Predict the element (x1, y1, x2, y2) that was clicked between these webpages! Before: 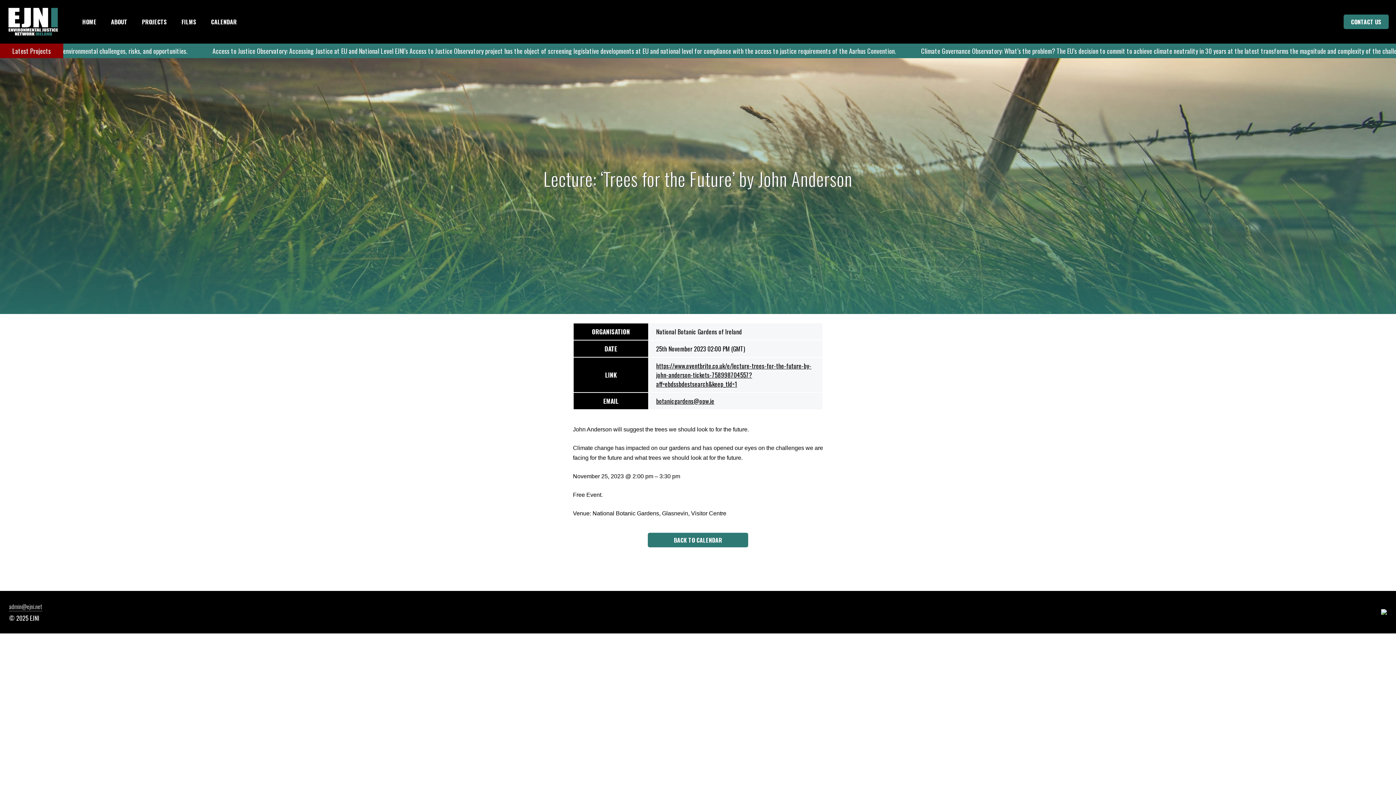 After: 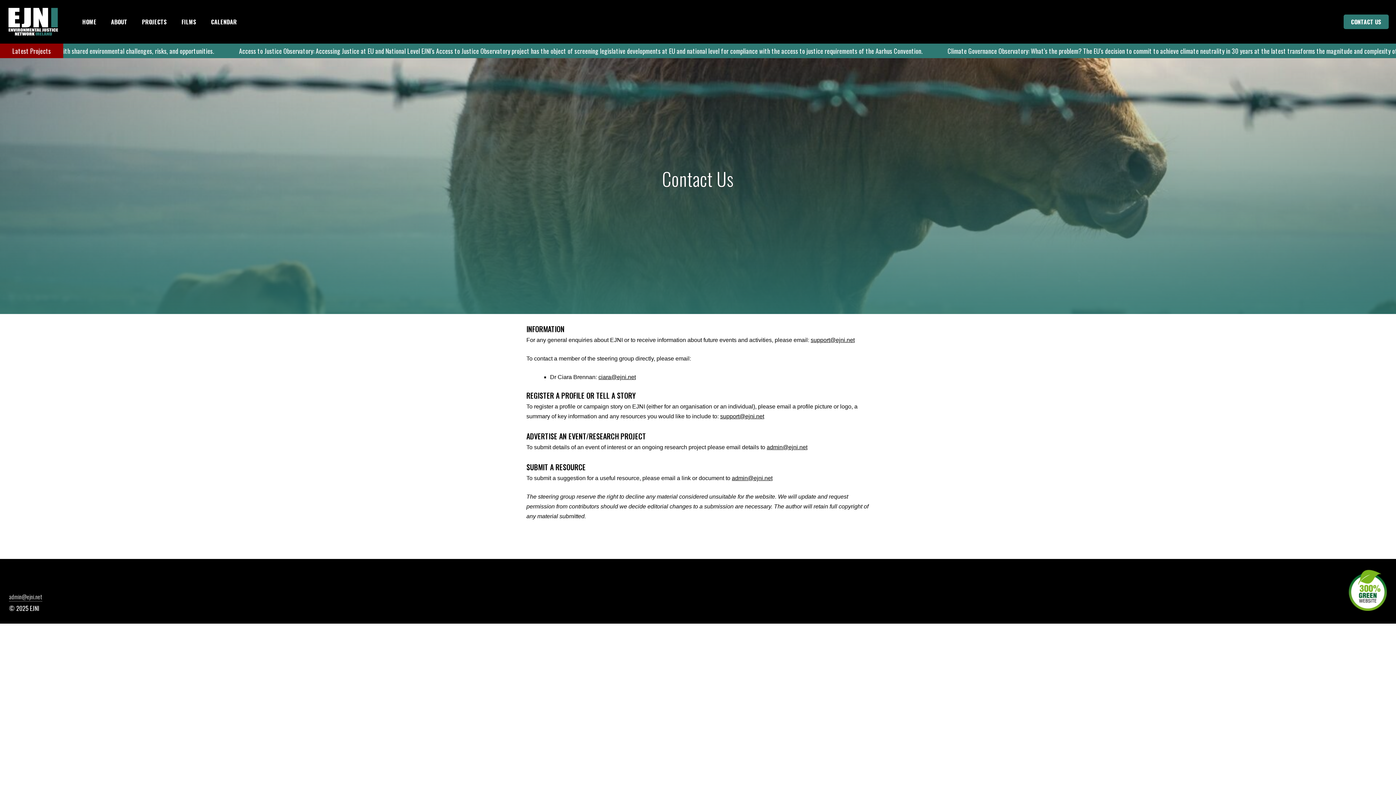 Action: label: CONTACT US bbox: (1344, 14, 1389, 29)